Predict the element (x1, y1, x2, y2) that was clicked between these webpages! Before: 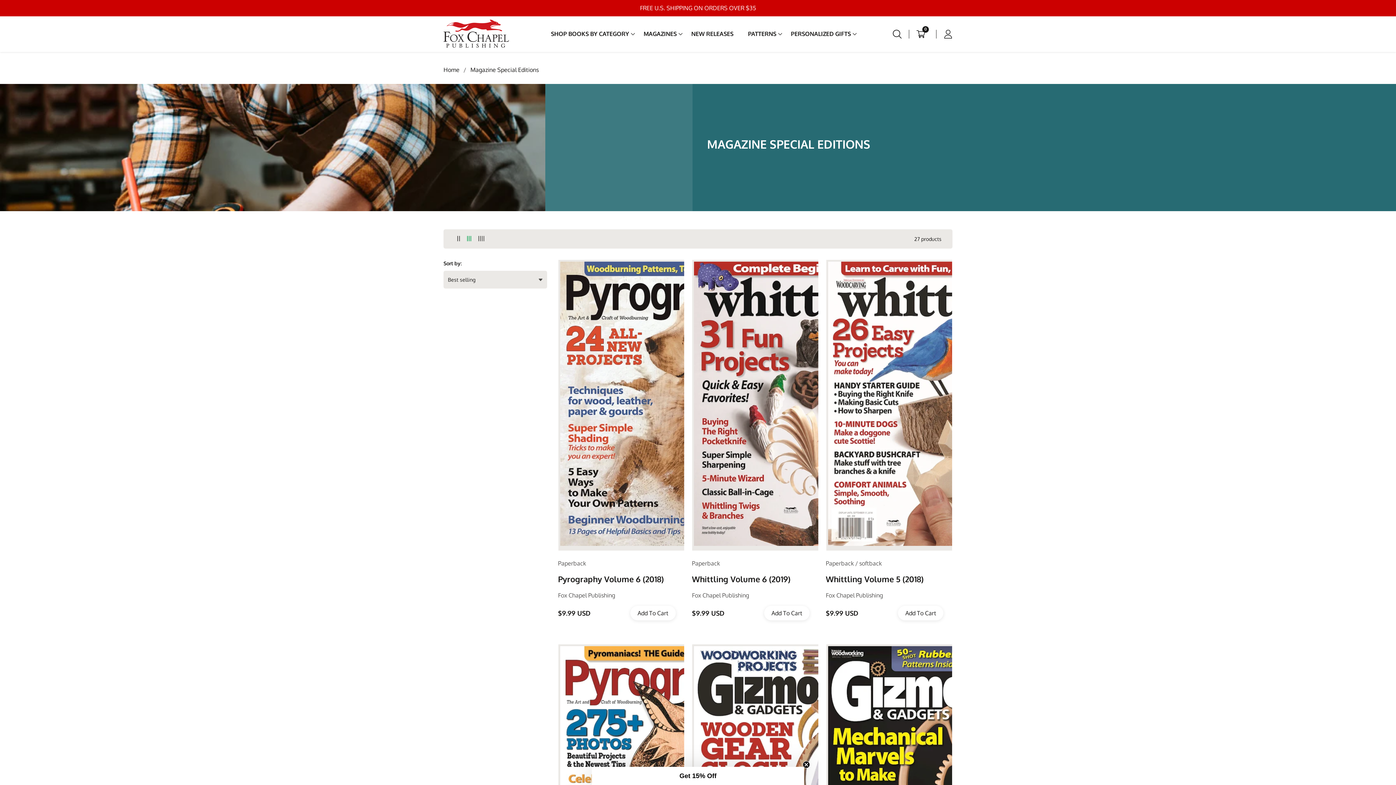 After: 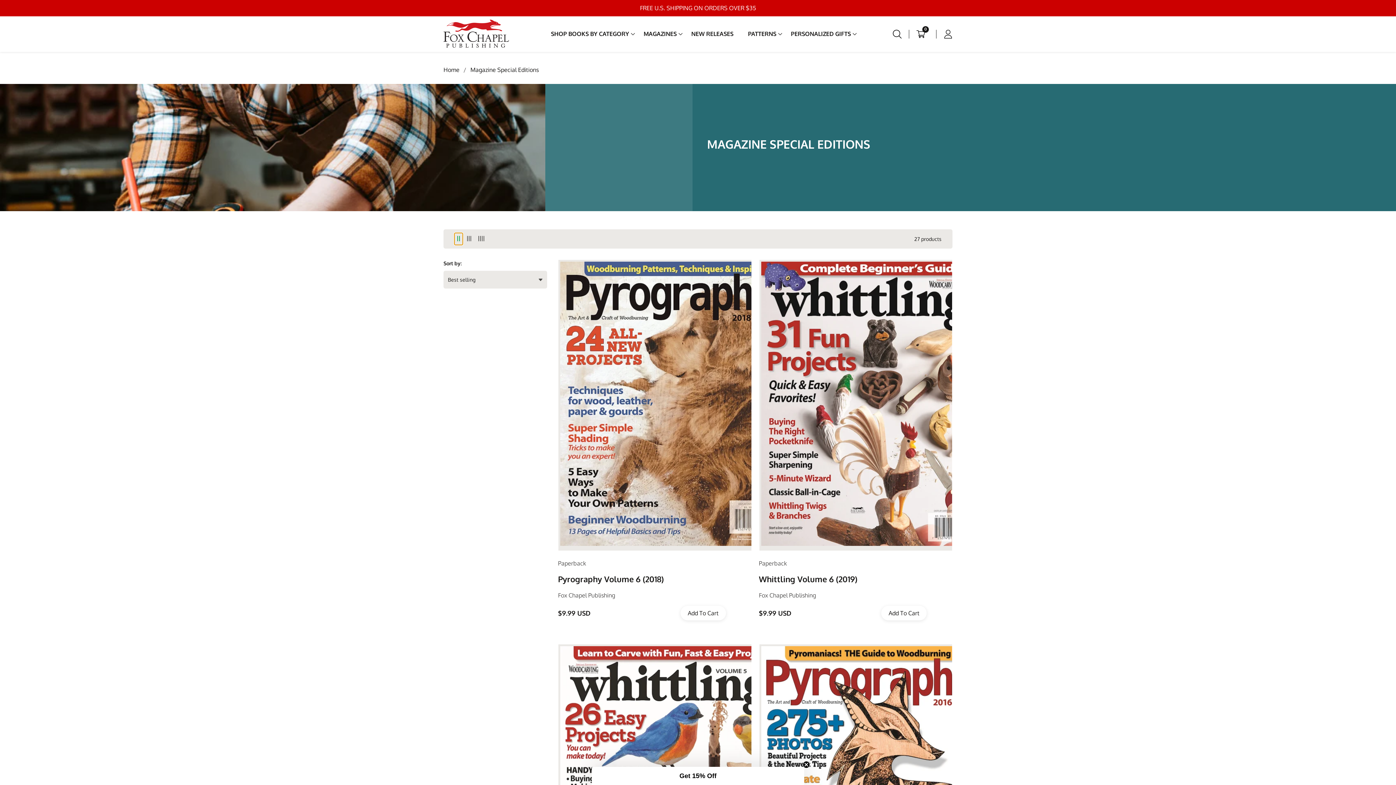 Action: label: Product column button bbox: (454, 233, 462, 245)